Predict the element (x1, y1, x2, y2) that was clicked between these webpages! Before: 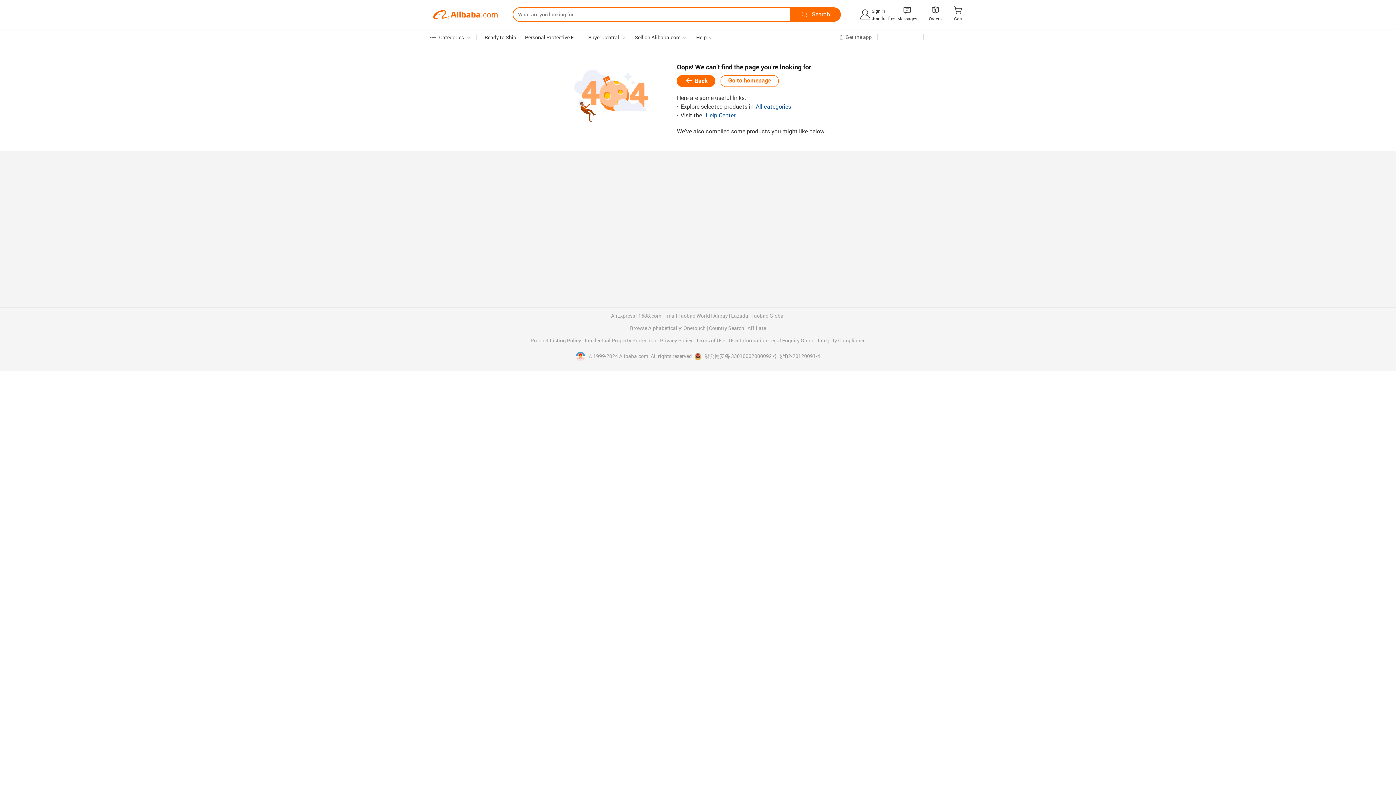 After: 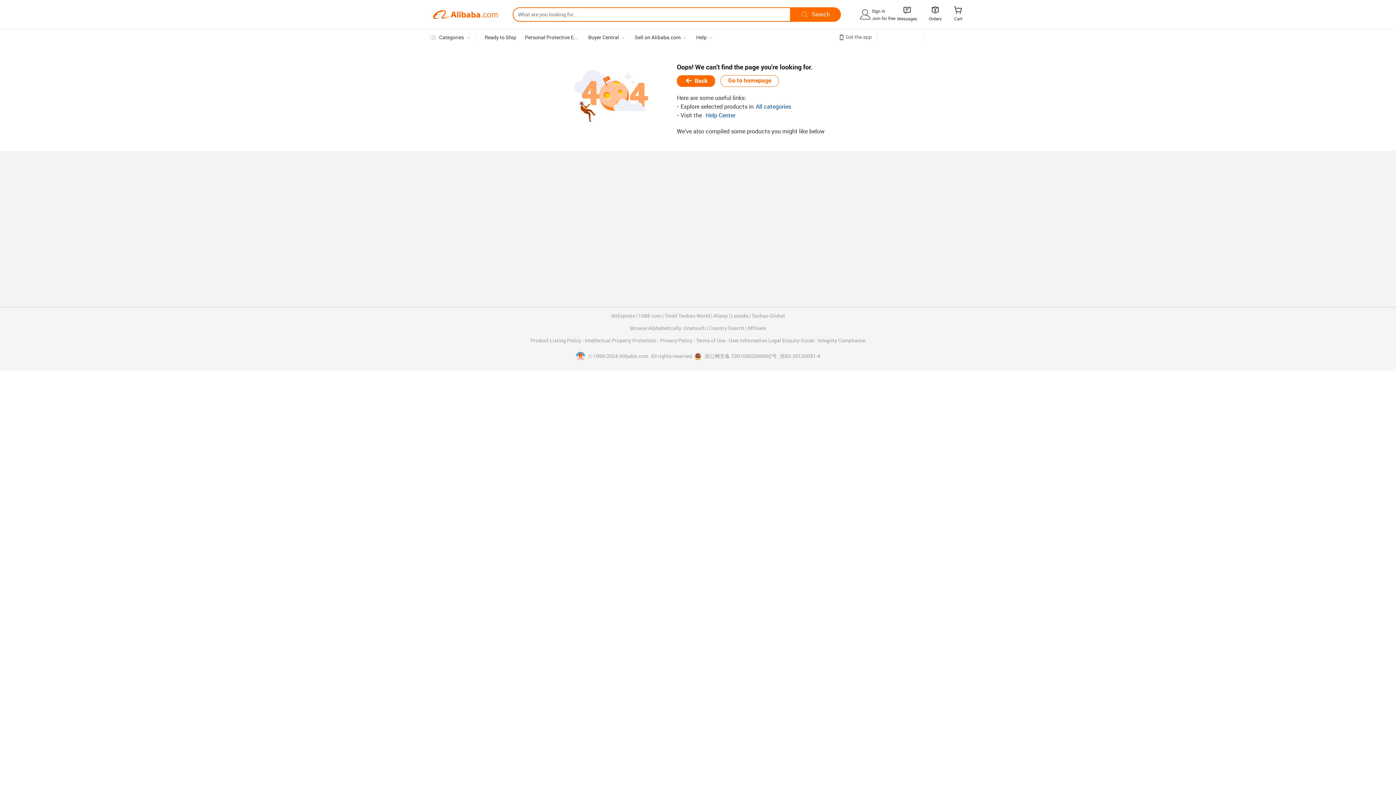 Action: bbox: (756, 104, 791, 110) label: All categories